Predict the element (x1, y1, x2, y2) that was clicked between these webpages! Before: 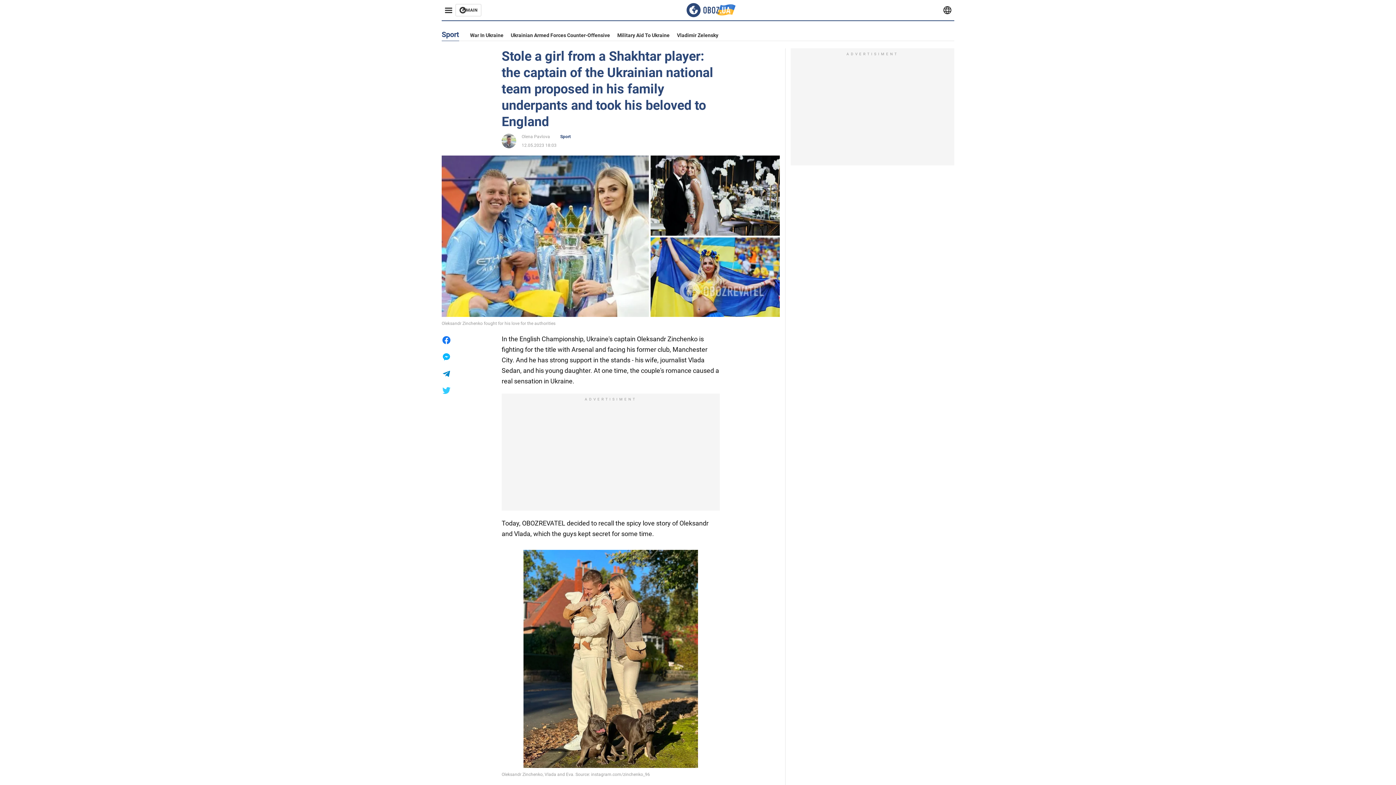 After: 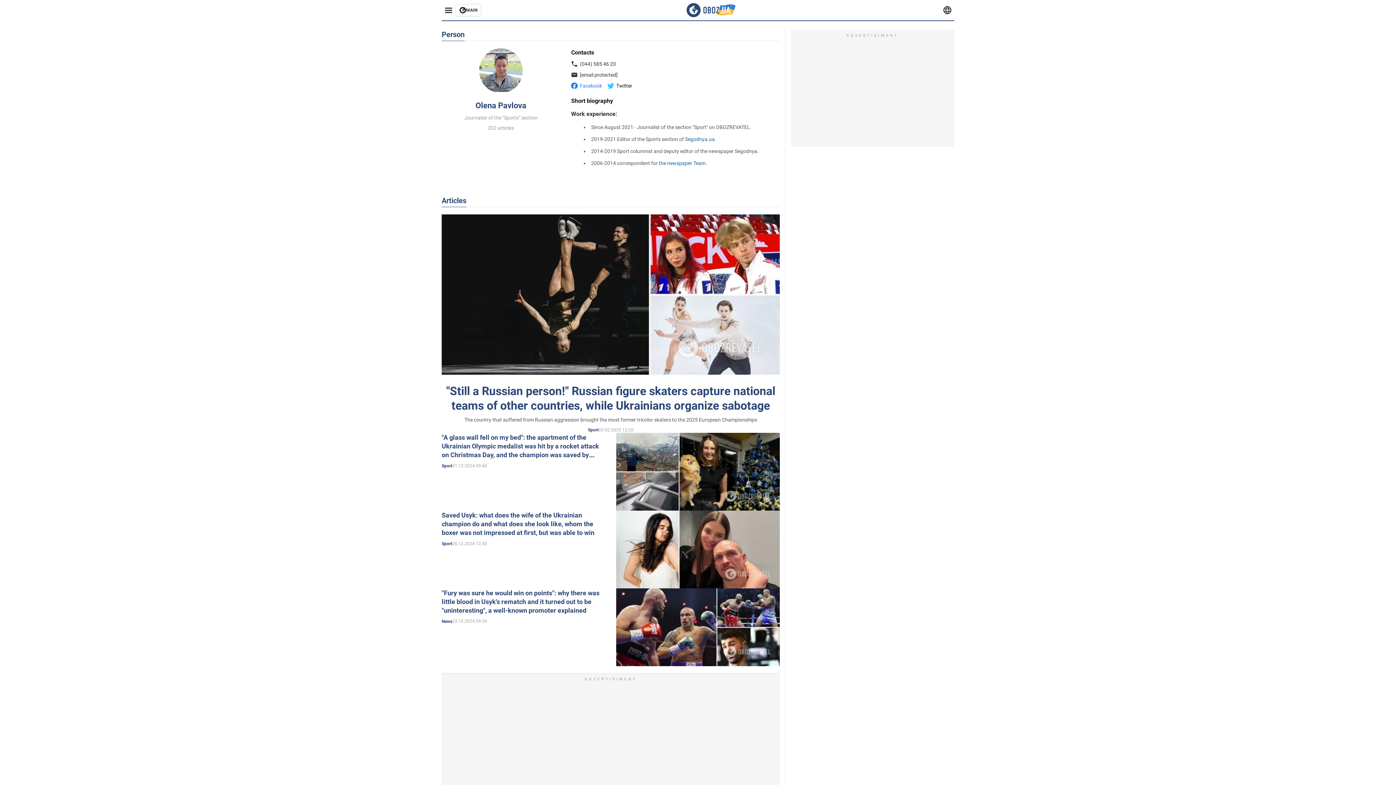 Action: bbox: (521, 133, 550, 139) label: Olena Pavlova